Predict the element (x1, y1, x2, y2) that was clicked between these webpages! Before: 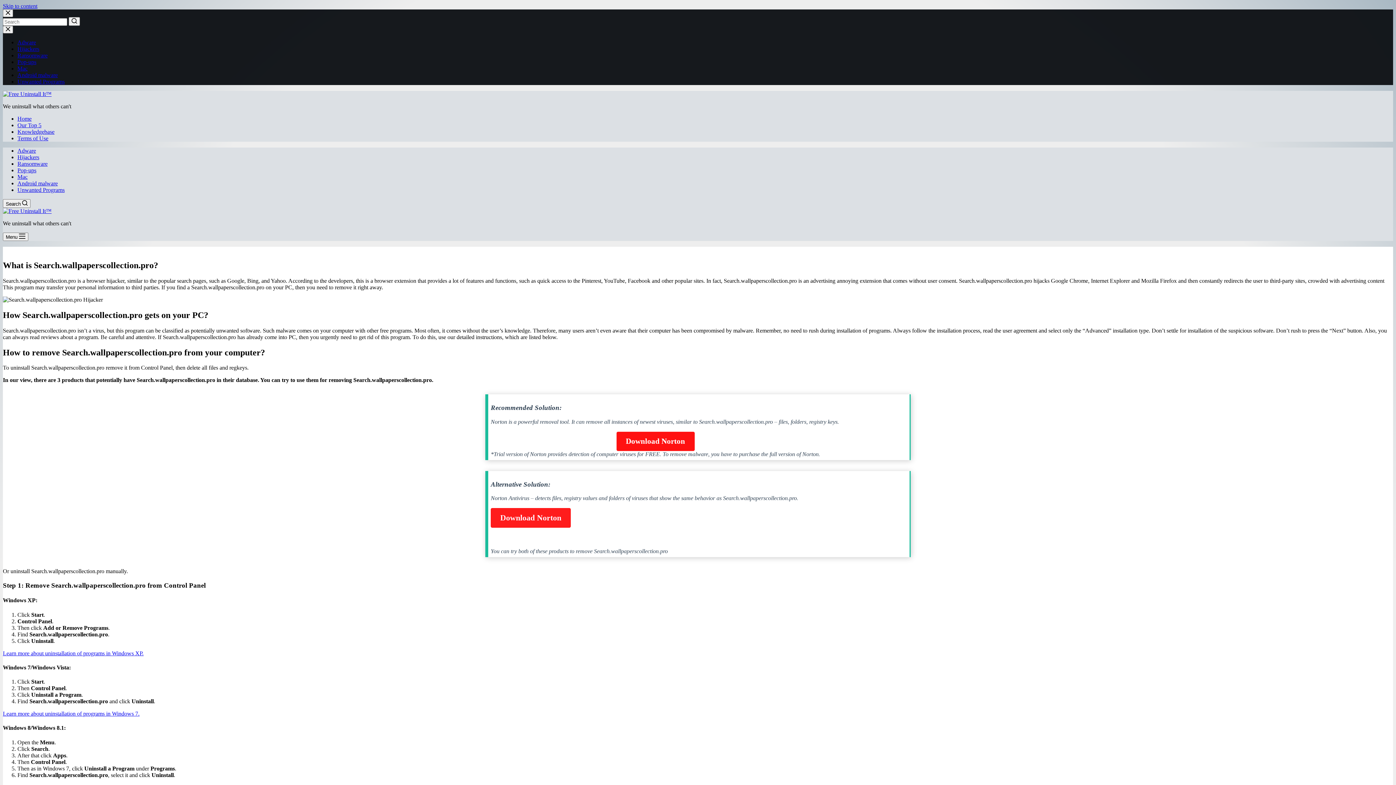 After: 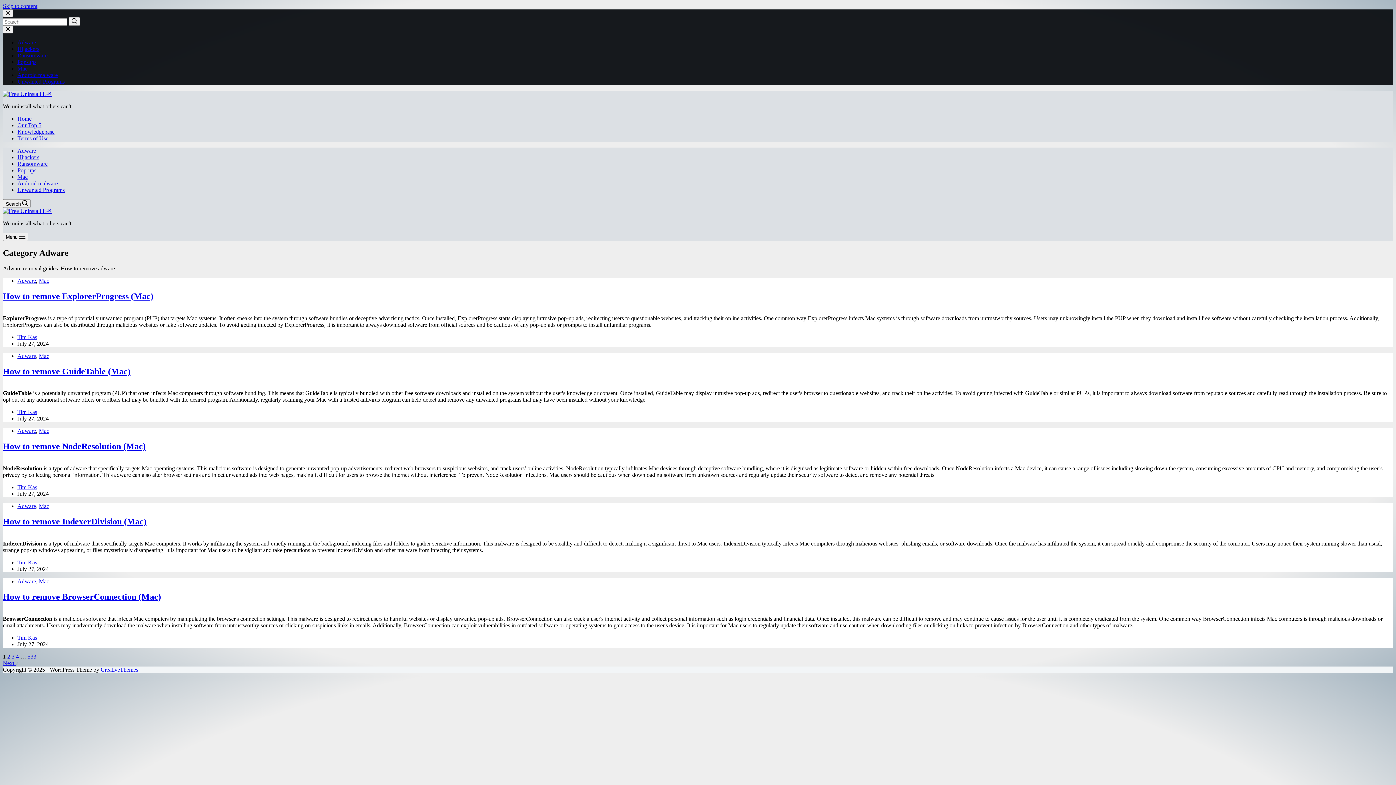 Action: bbox: (17, 39, 36, 45) label: Adware